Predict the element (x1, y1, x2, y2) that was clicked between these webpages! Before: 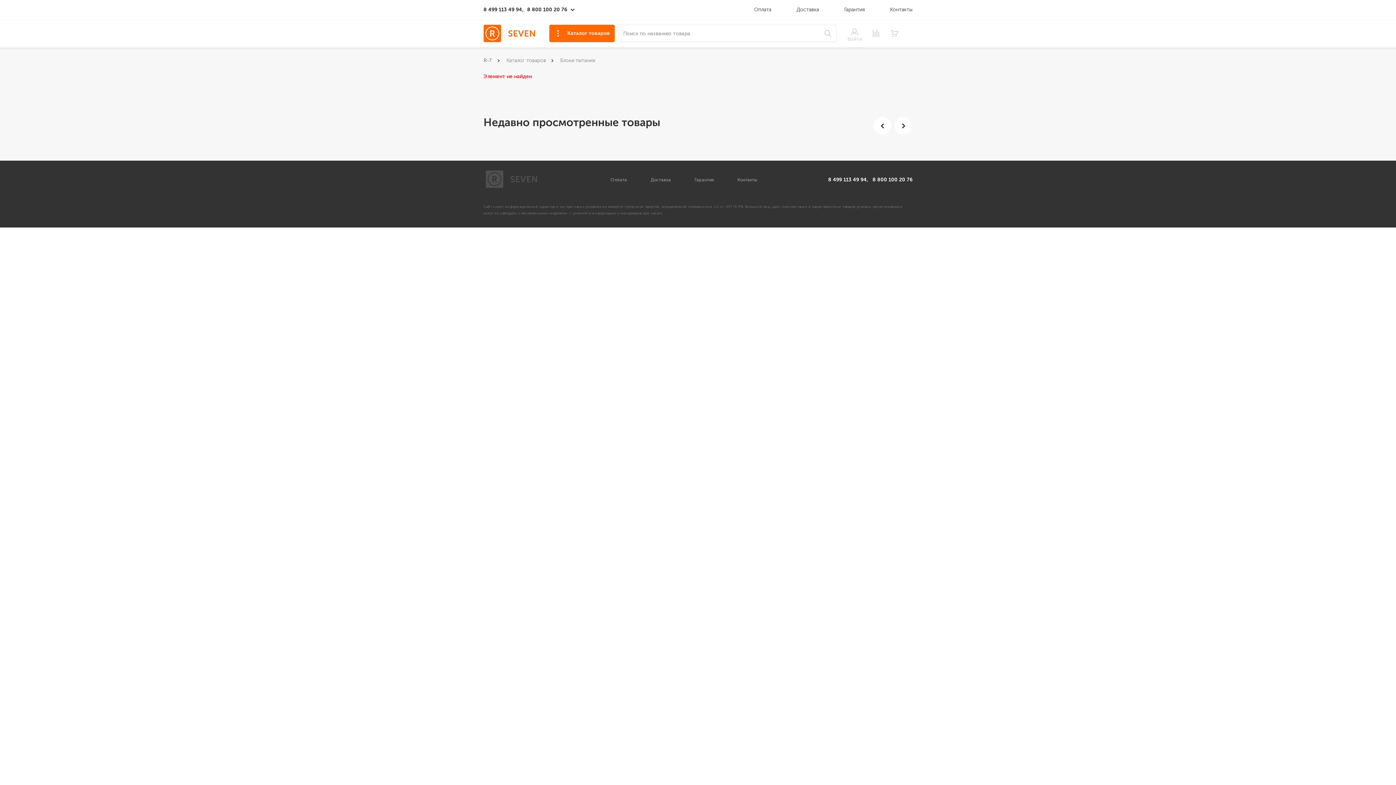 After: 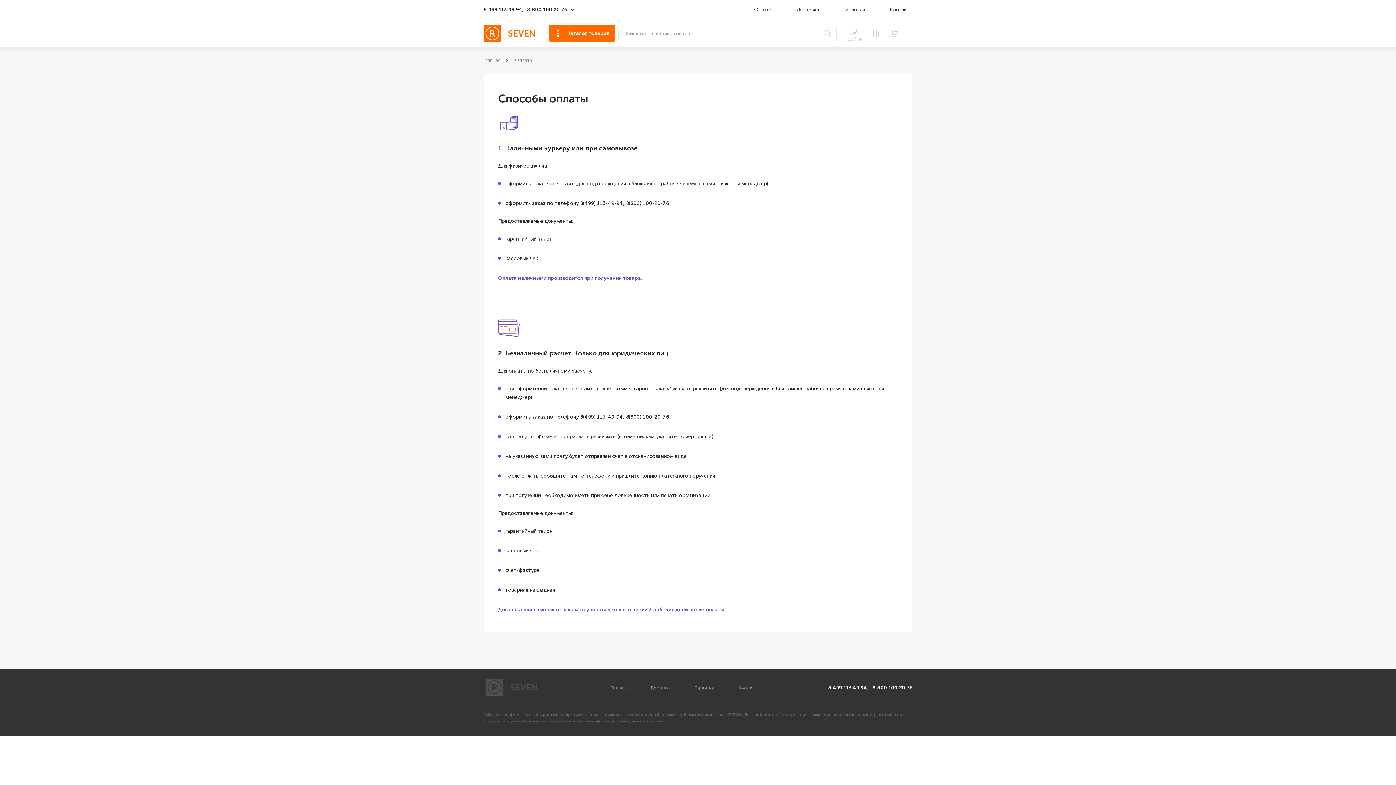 Action: bbox: (610, 177, 627, 182) label: Оплата